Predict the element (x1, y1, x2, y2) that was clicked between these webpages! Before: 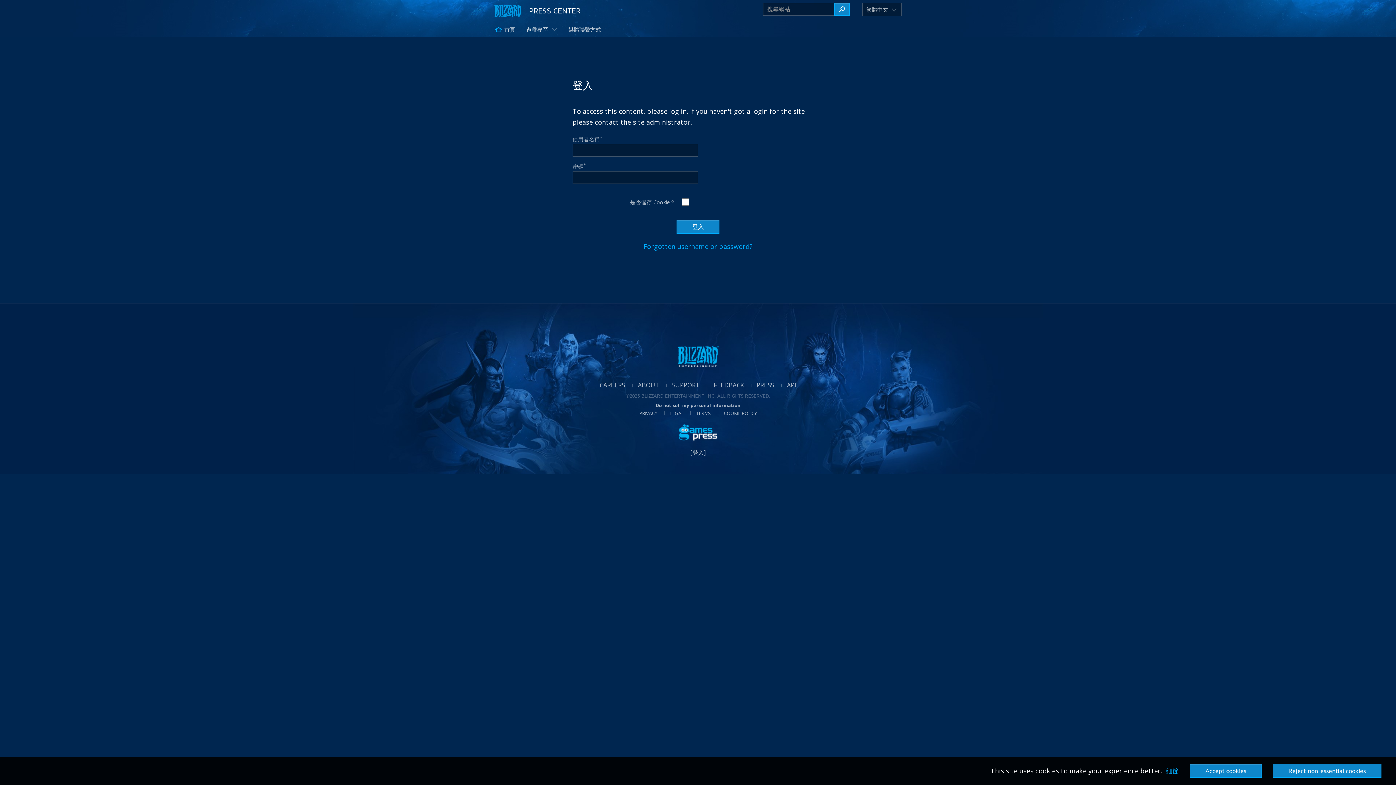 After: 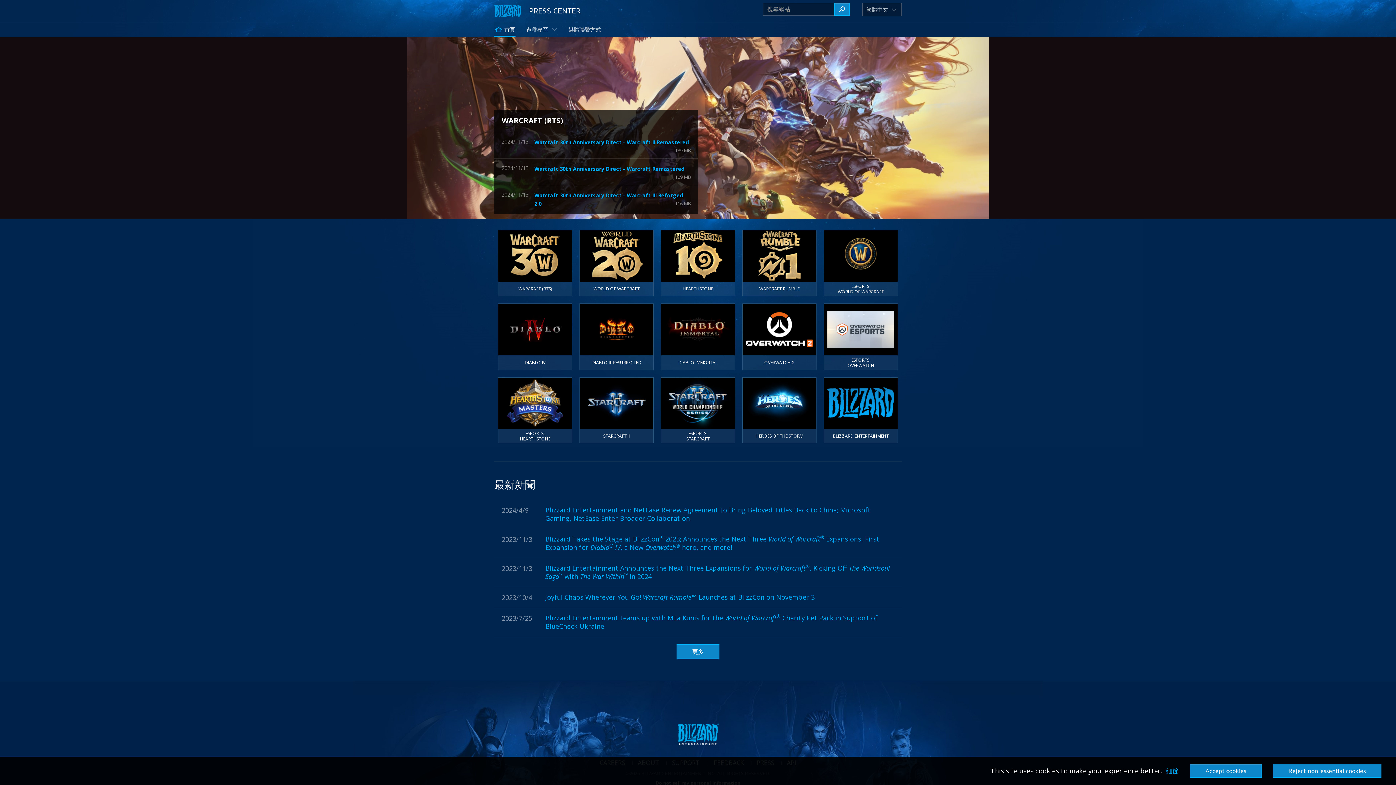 Action: bbox: (529, 0, 589, 21) label: PRESS CENTER